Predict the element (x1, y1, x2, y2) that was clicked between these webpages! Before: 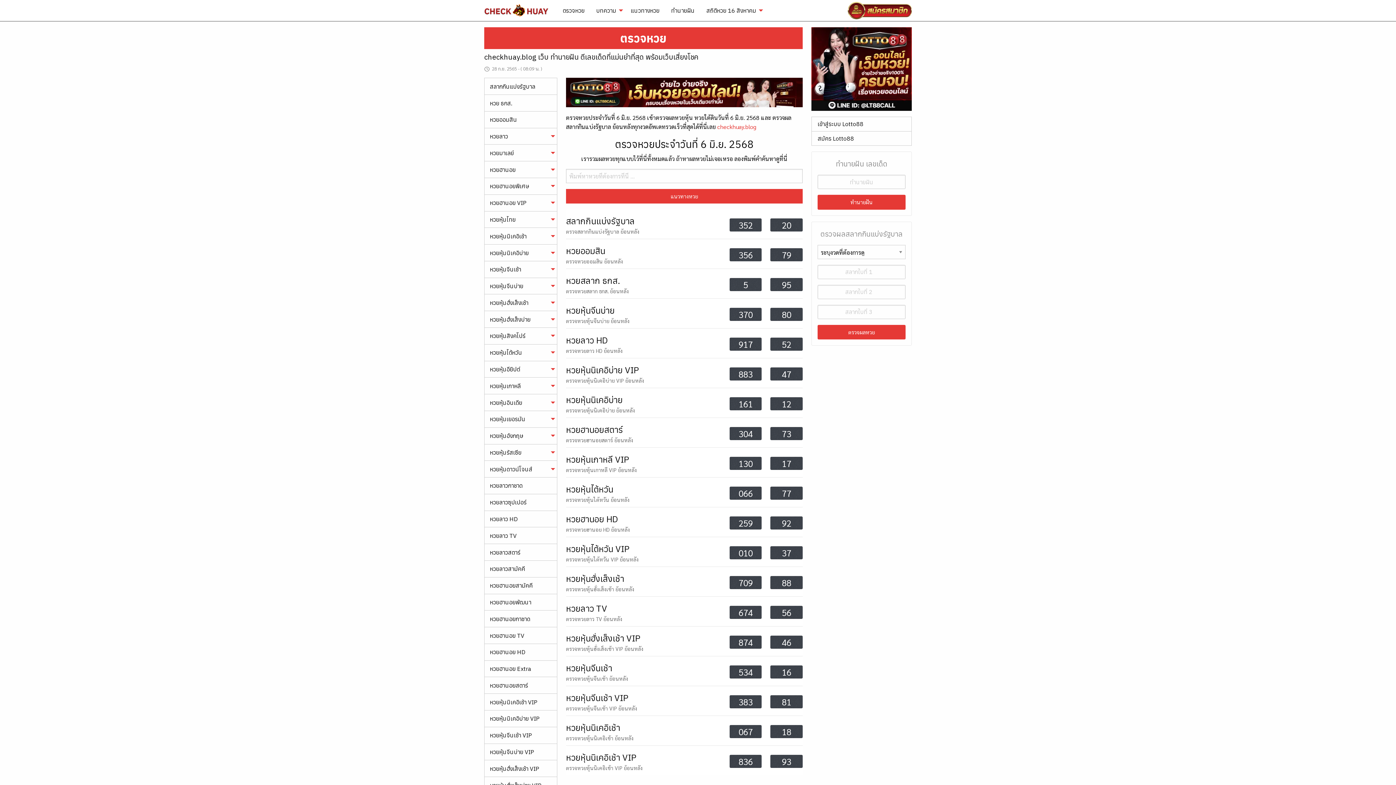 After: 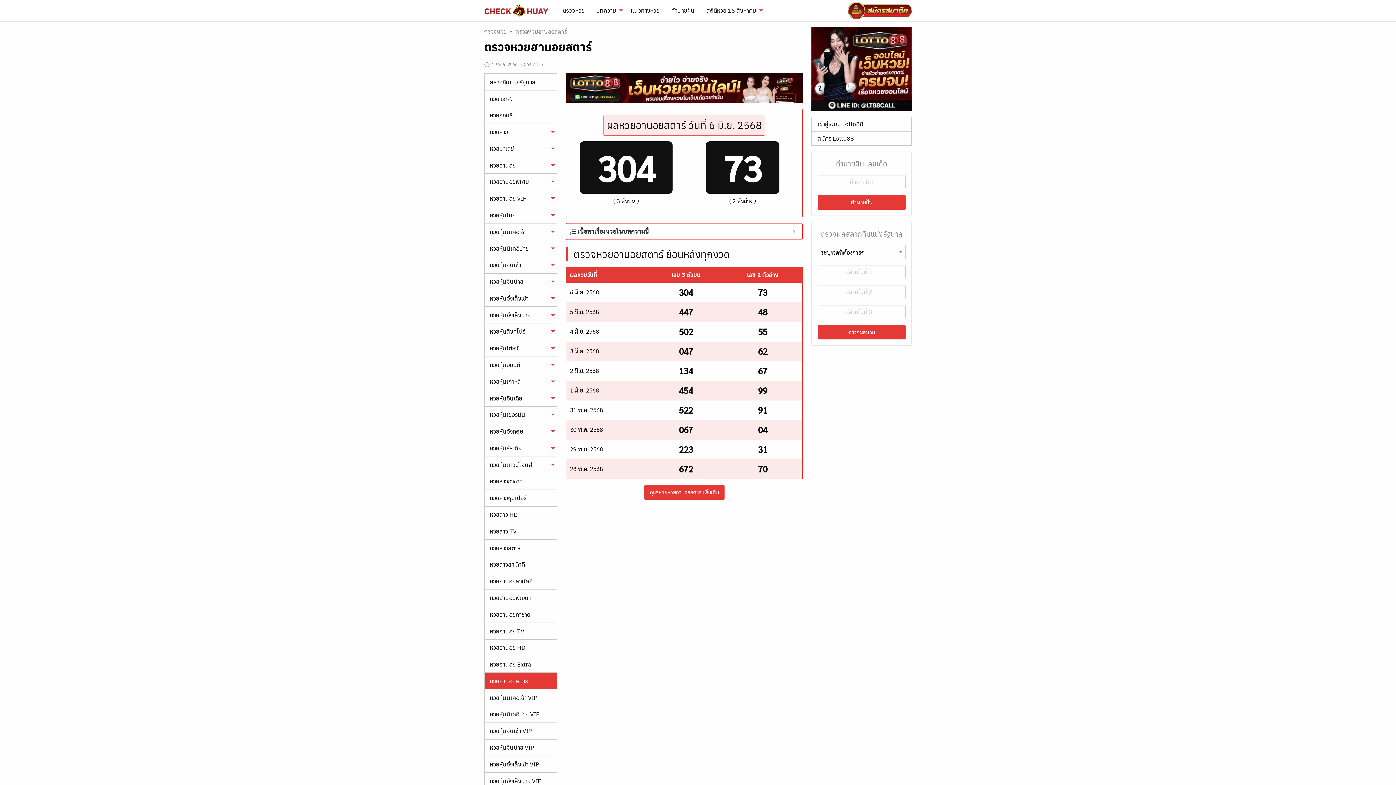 Action: bbox: (484, 677, 557, 693) label: หวยฮานอยสตาร์